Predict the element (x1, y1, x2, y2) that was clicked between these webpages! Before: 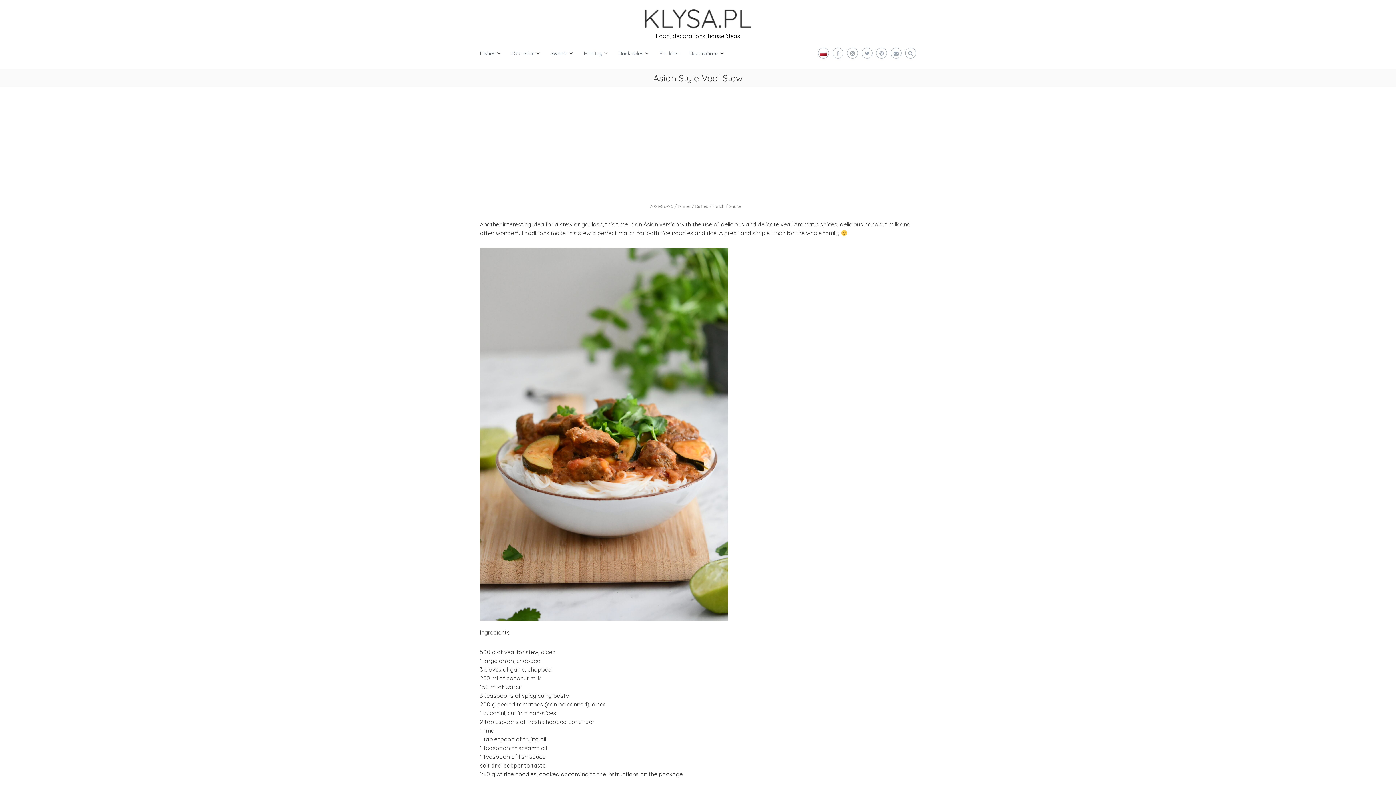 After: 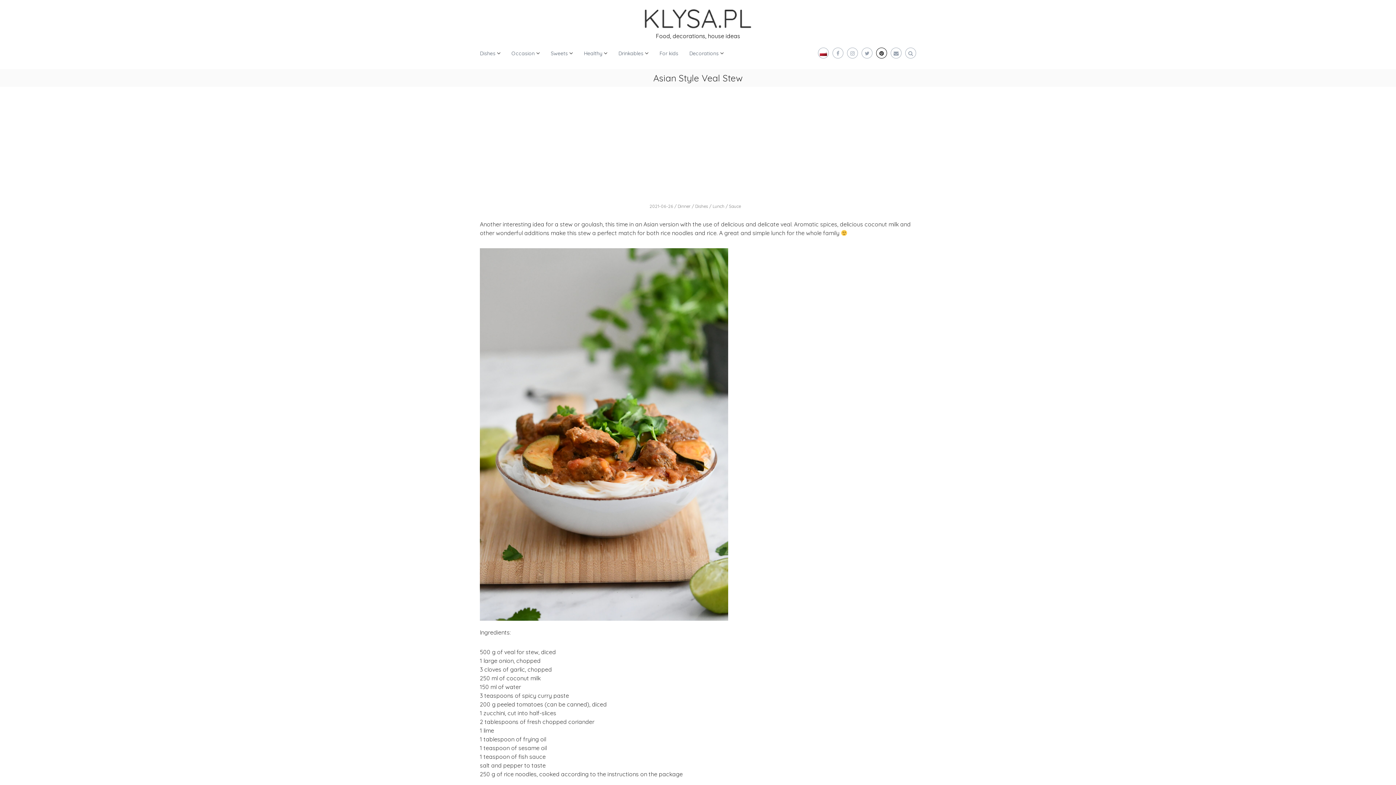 Action: bbox: (879, 50, 884, 56)